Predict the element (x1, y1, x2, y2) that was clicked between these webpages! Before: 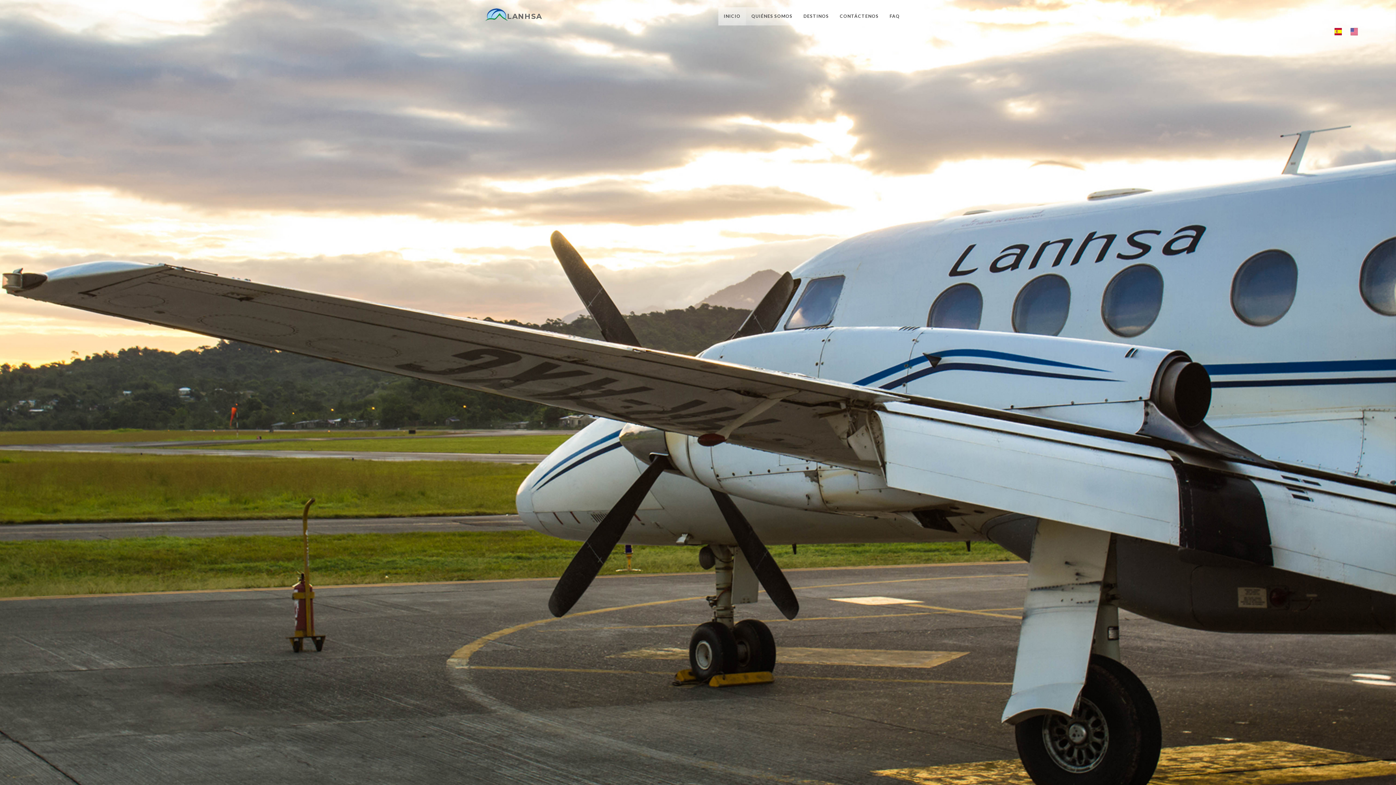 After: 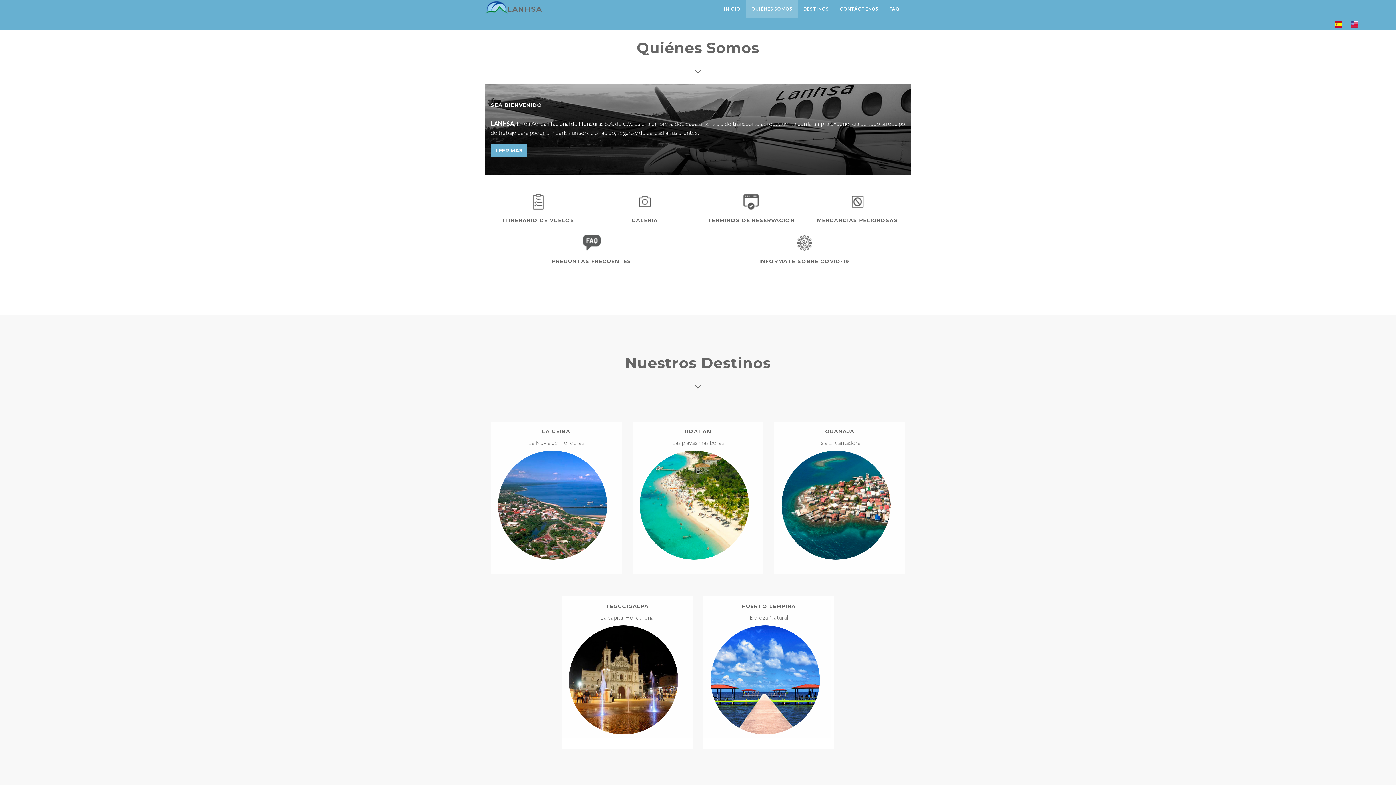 Action: bbox: (746, 7, 798, 25) label: QUIÉNES SOMOS